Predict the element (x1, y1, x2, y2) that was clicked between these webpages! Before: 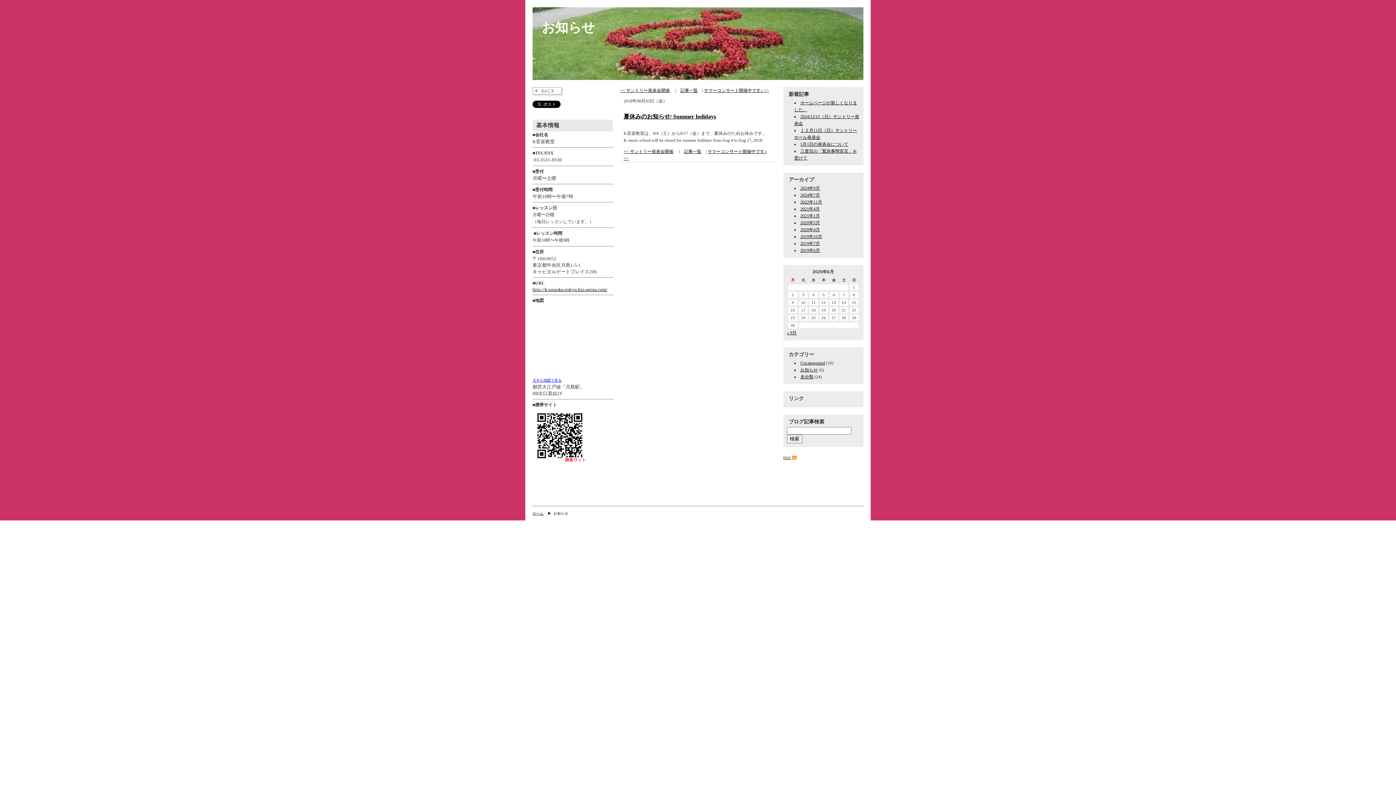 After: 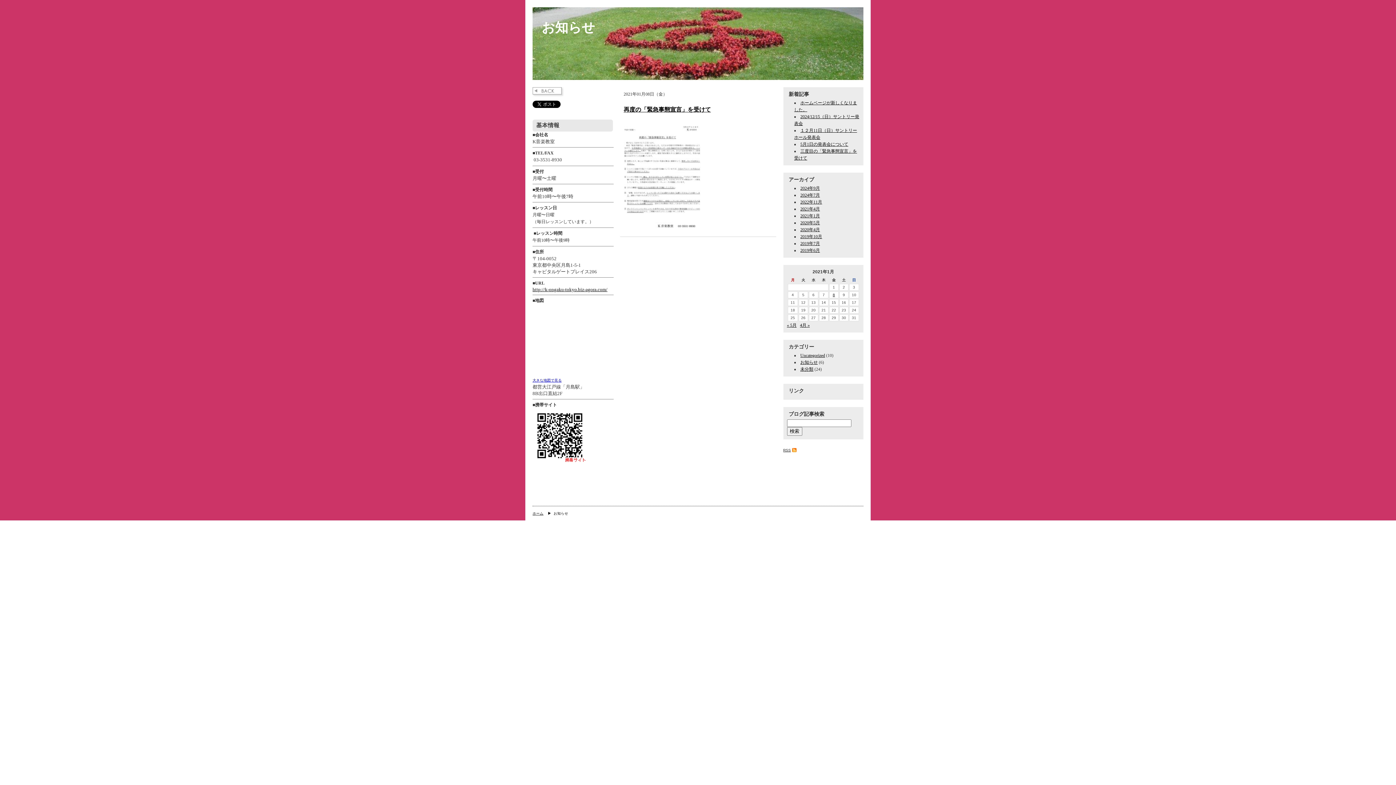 Action: label: 2021年1月 bbox: (800, 213, 820, 218)